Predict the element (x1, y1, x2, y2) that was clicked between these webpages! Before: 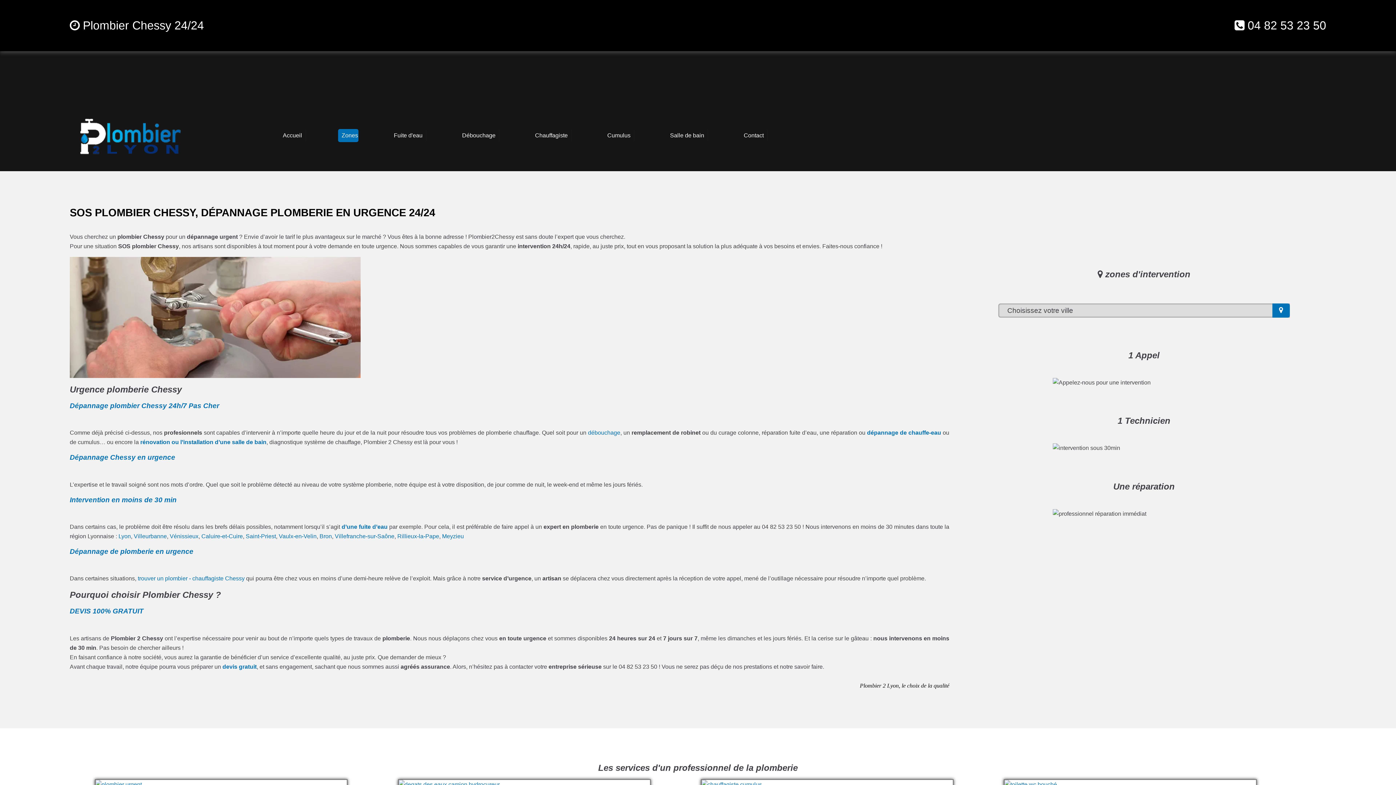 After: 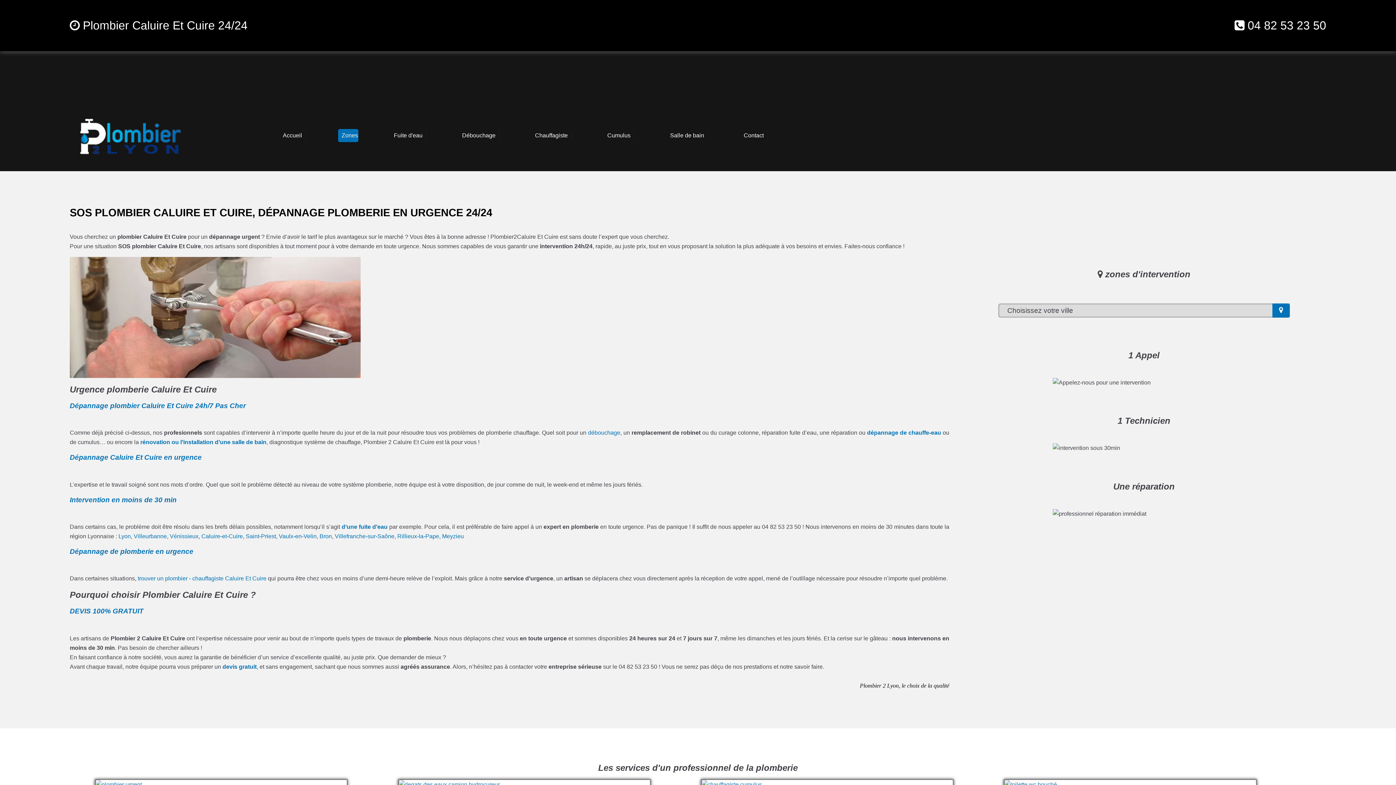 Action: bbox: (201, 533, 242, 539) label: Caluire-et-Cuire